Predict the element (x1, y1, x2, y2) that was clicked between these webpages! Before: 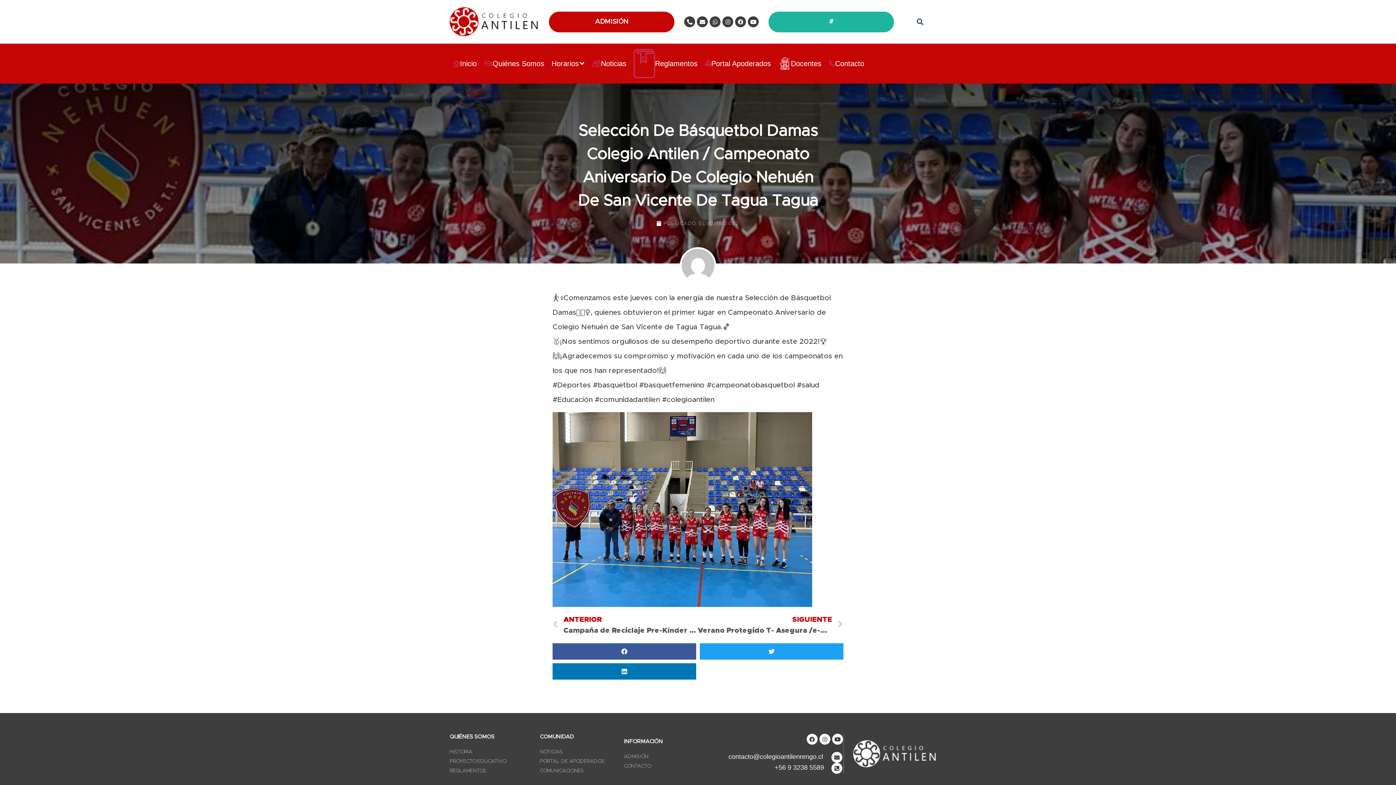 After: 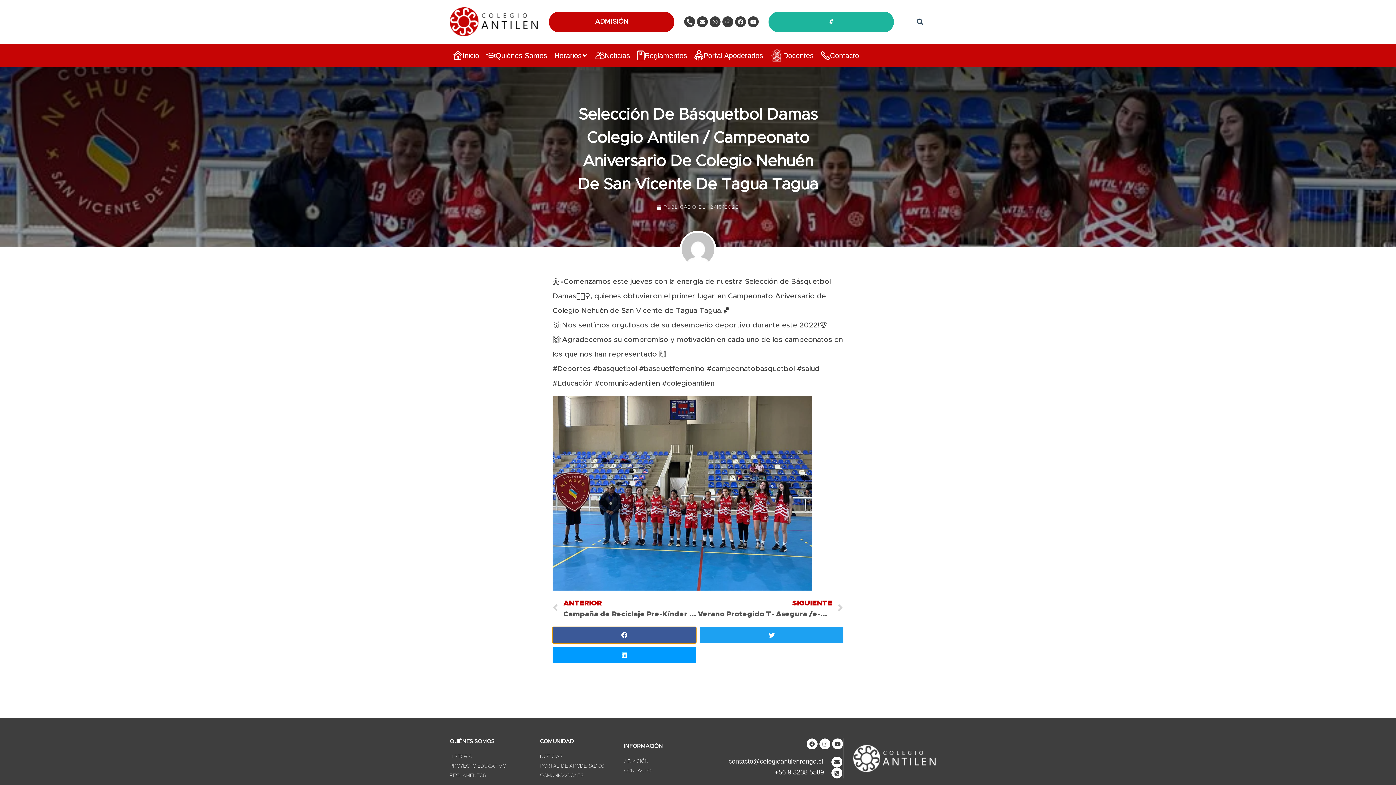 Action: label: Compartir en facebook bbox: (552, 643, 696, 659)